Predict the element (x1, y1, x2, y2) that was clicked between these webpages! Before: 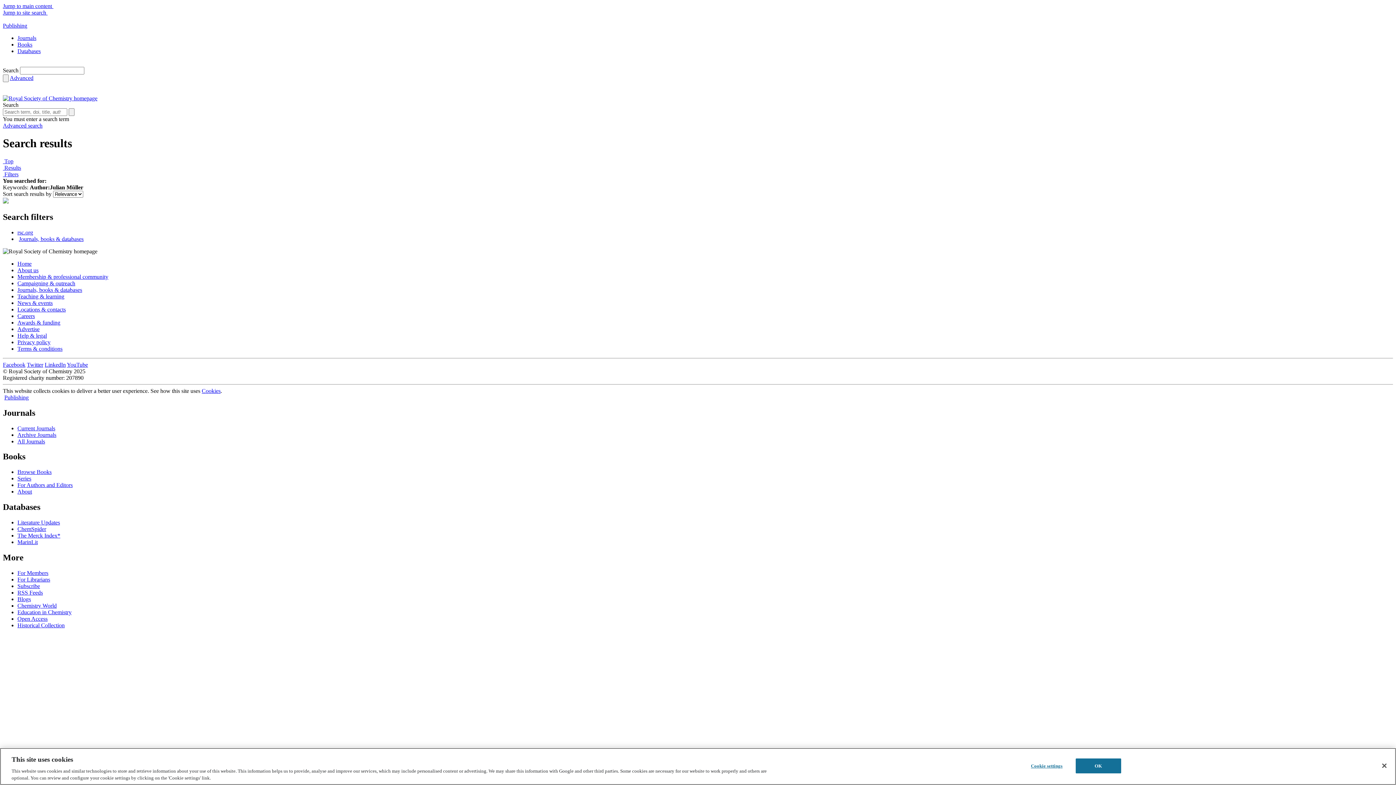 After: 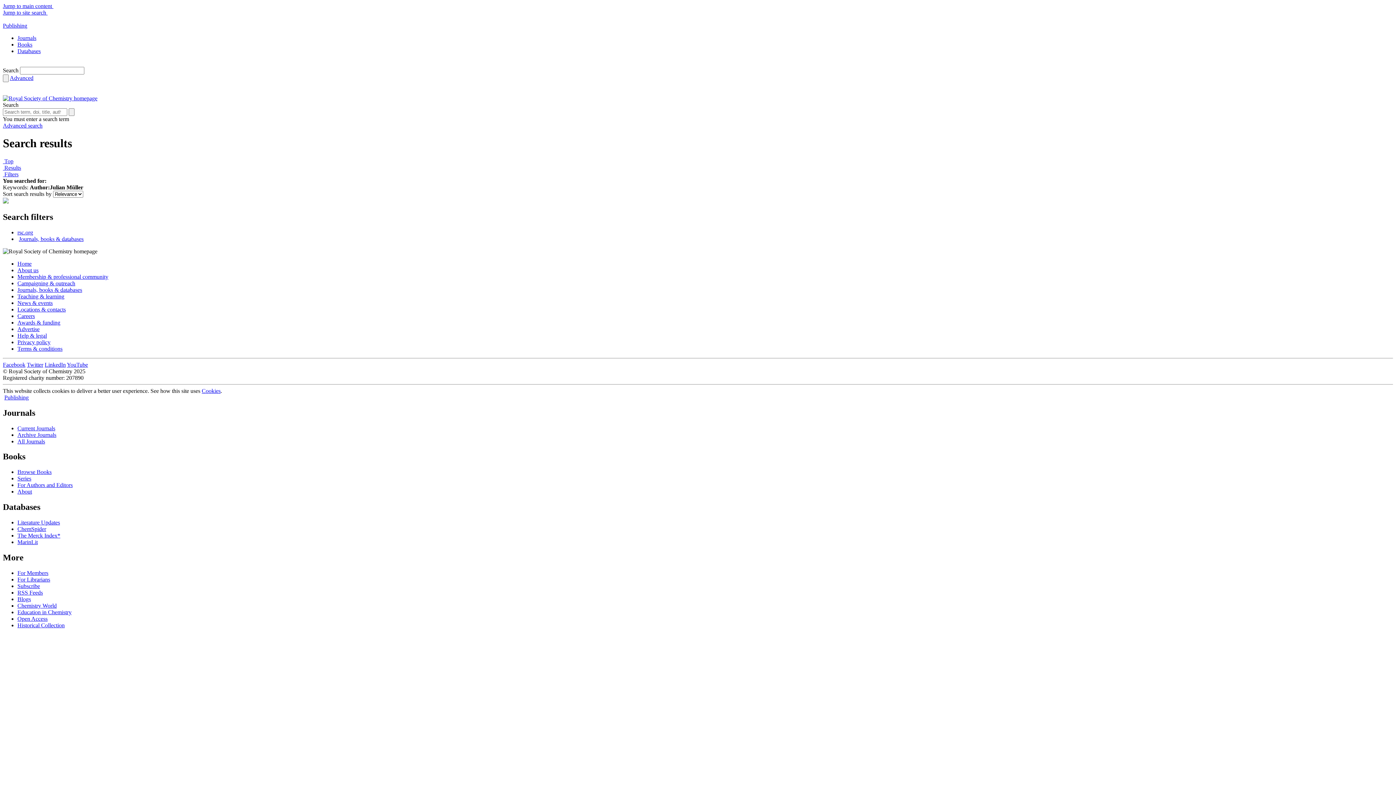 Action: bbox: (17, 609, 71, 615) label: Education in Chemistry